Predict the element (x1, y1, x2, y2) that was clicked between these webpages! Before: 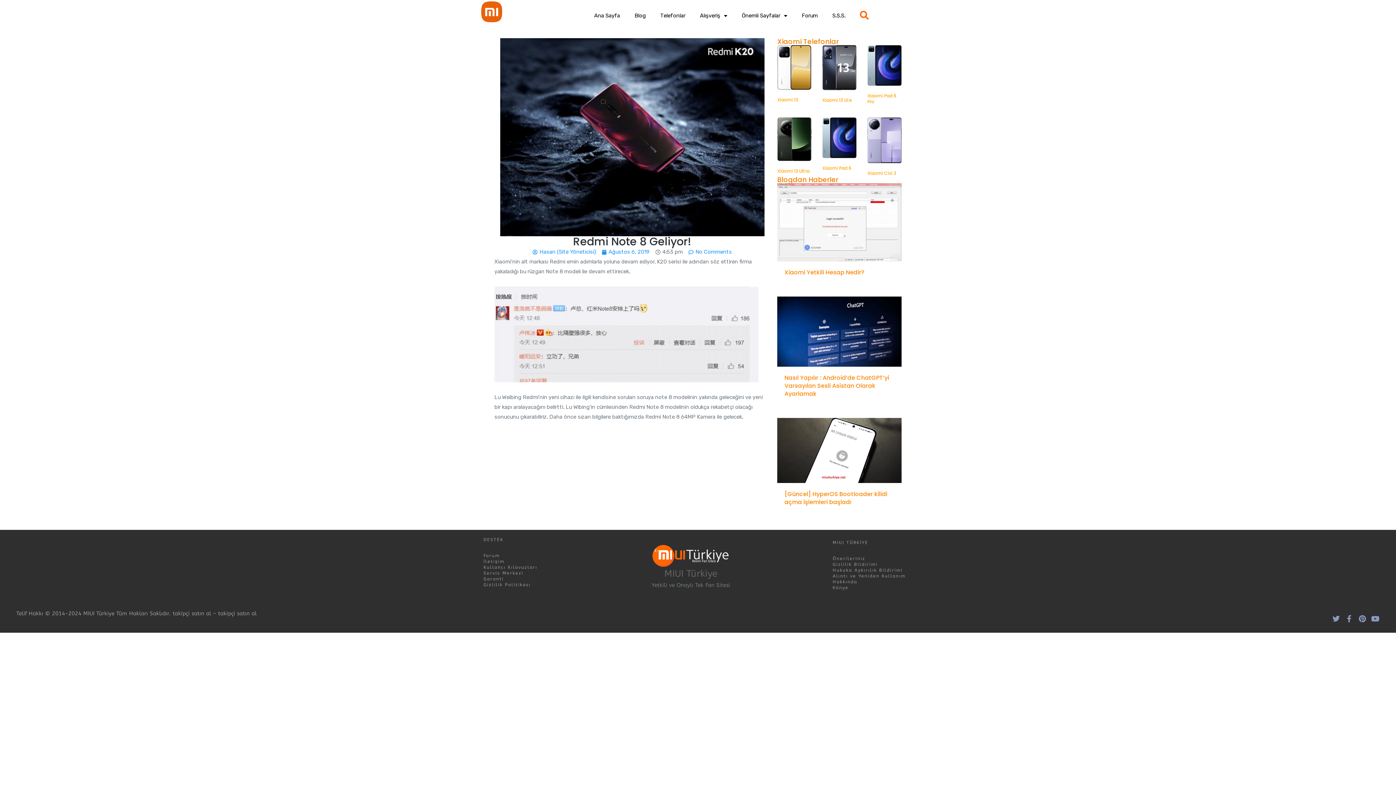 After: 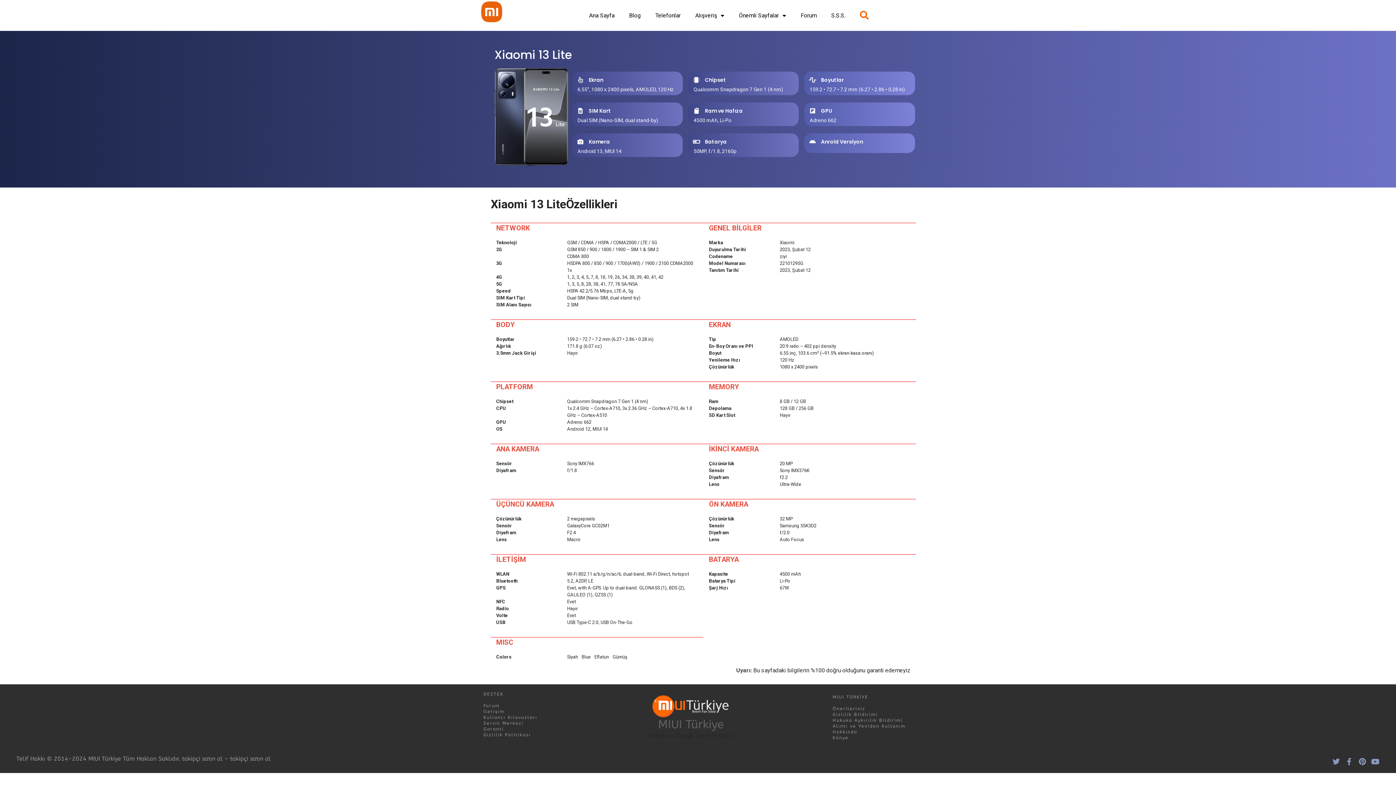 Action: bbox: (822, 45, 856, 90)